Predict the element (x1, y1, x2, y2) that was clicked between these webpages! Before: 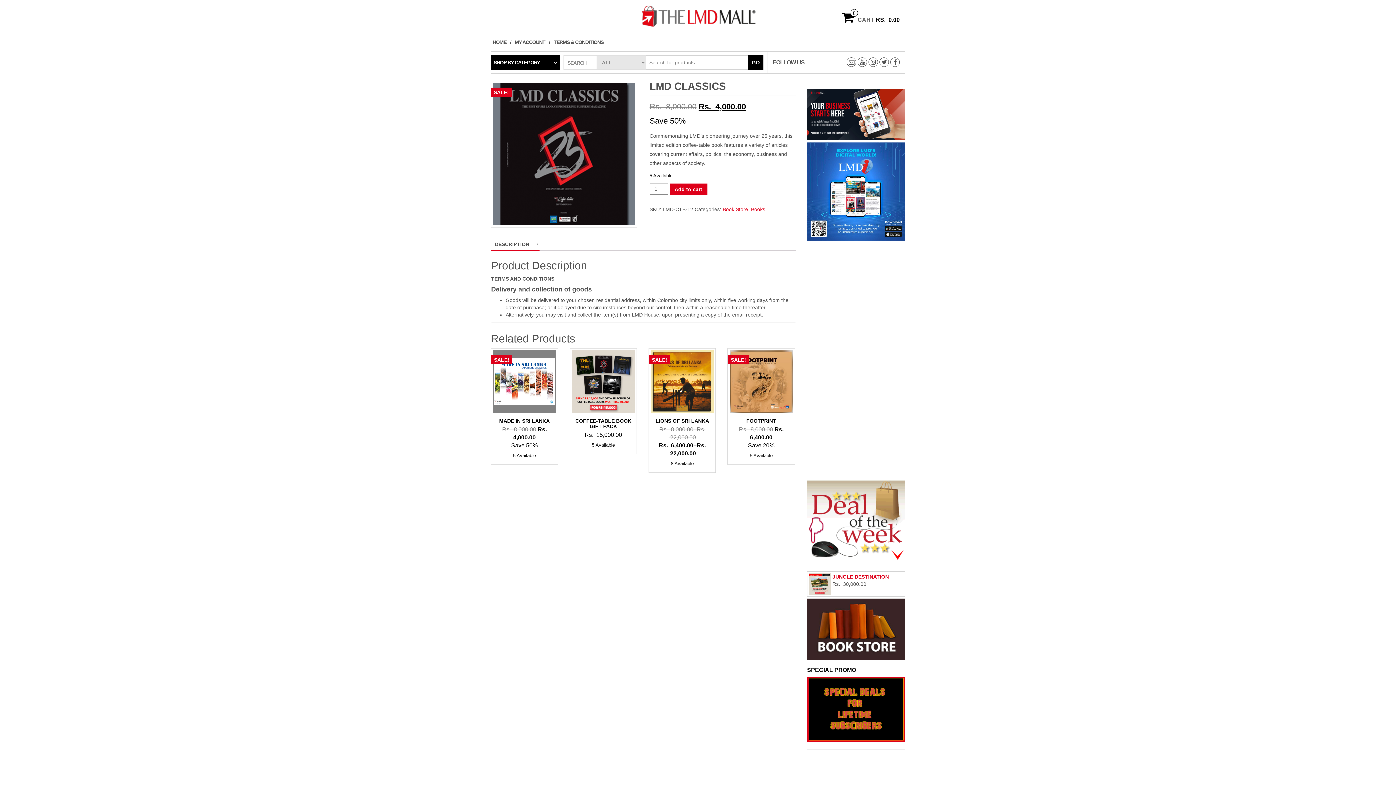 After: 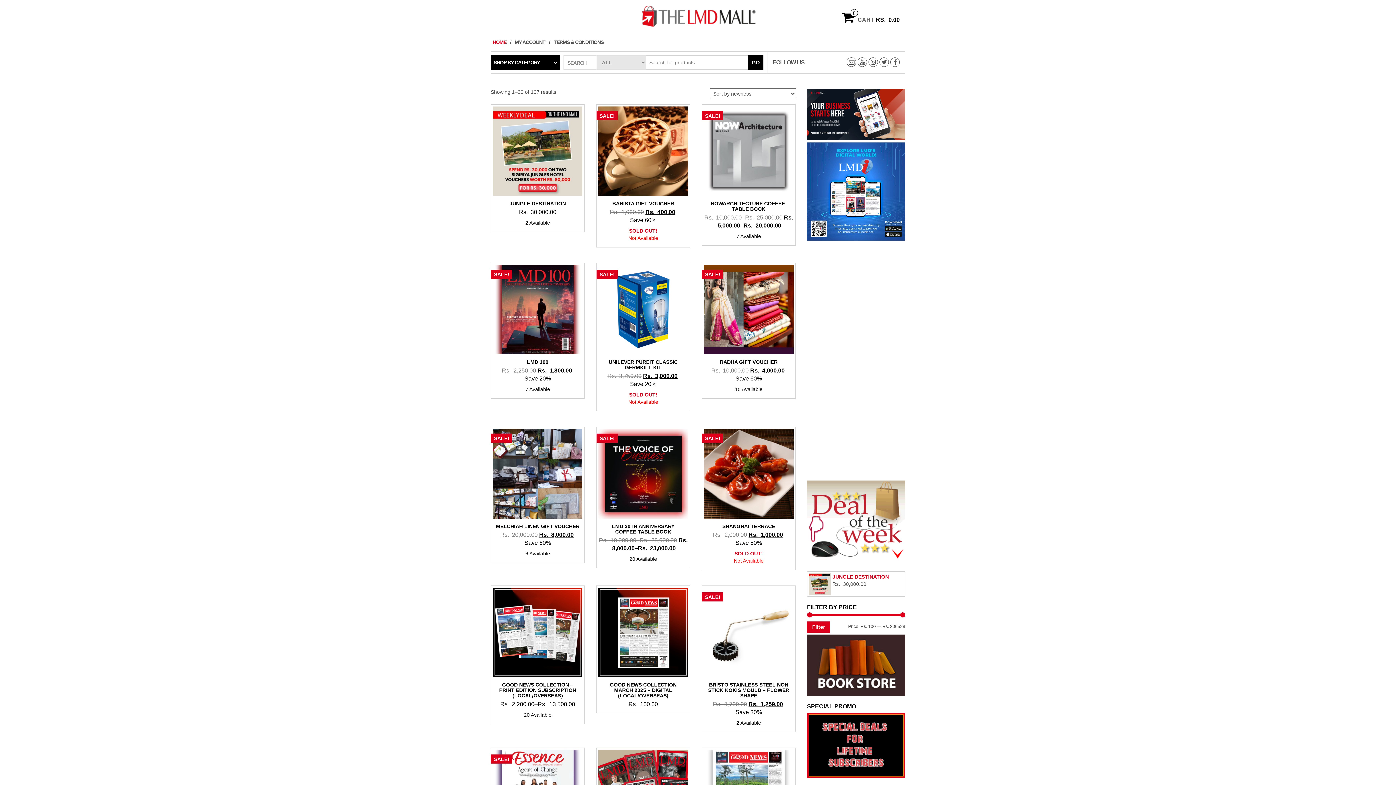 Action: bbox: (639, 13, 756, 18)